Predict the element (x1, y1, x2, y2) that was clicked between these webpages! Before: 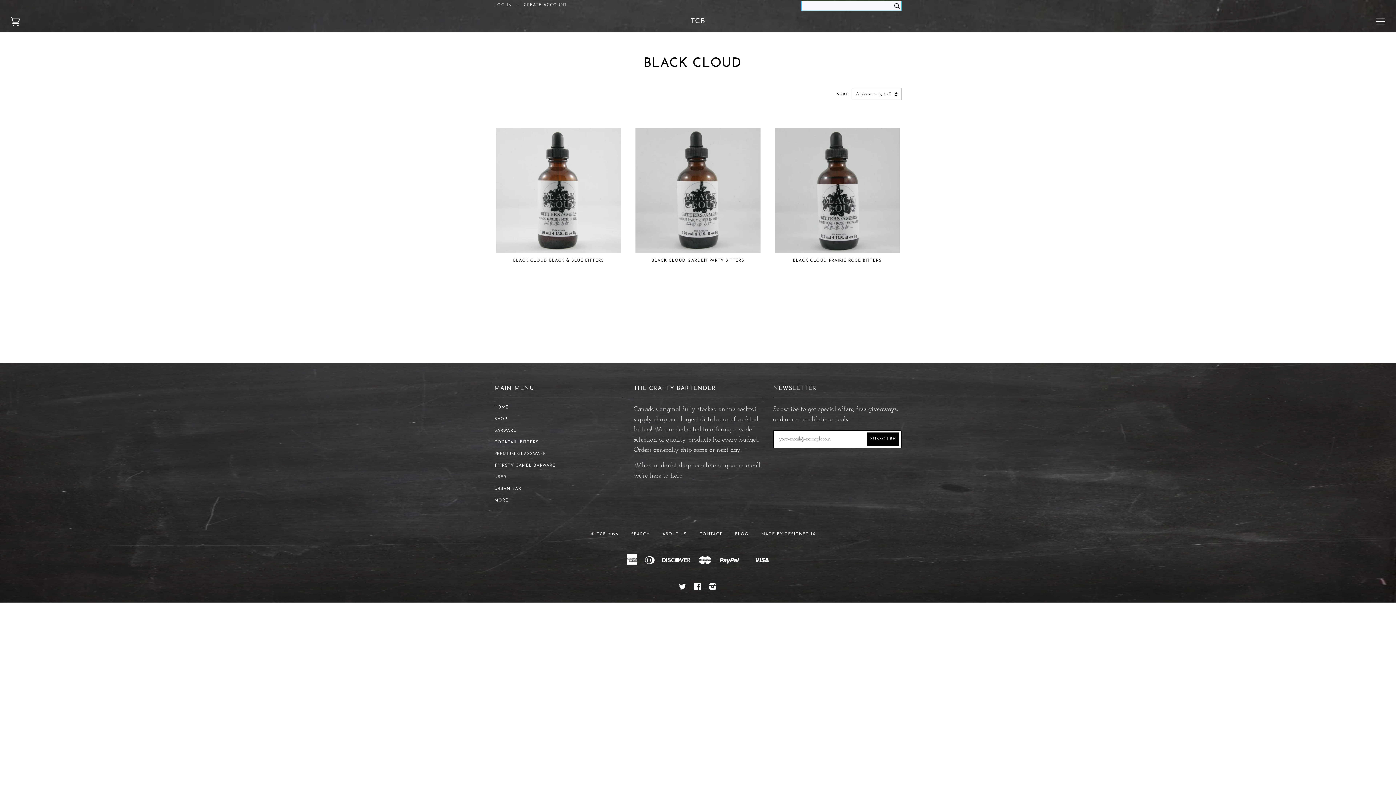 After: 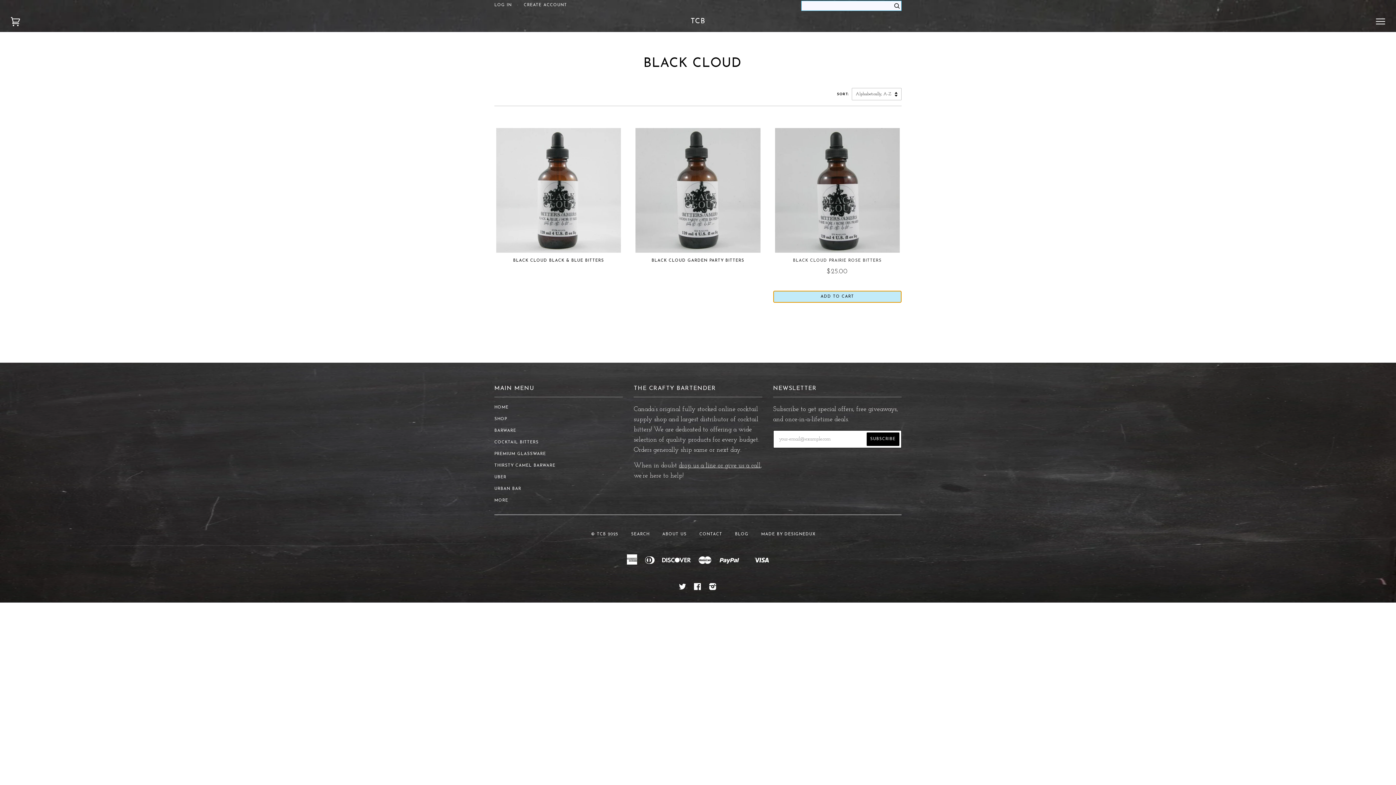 Action: bbox: (773, 294, 901, 306) label: ADD TO CART